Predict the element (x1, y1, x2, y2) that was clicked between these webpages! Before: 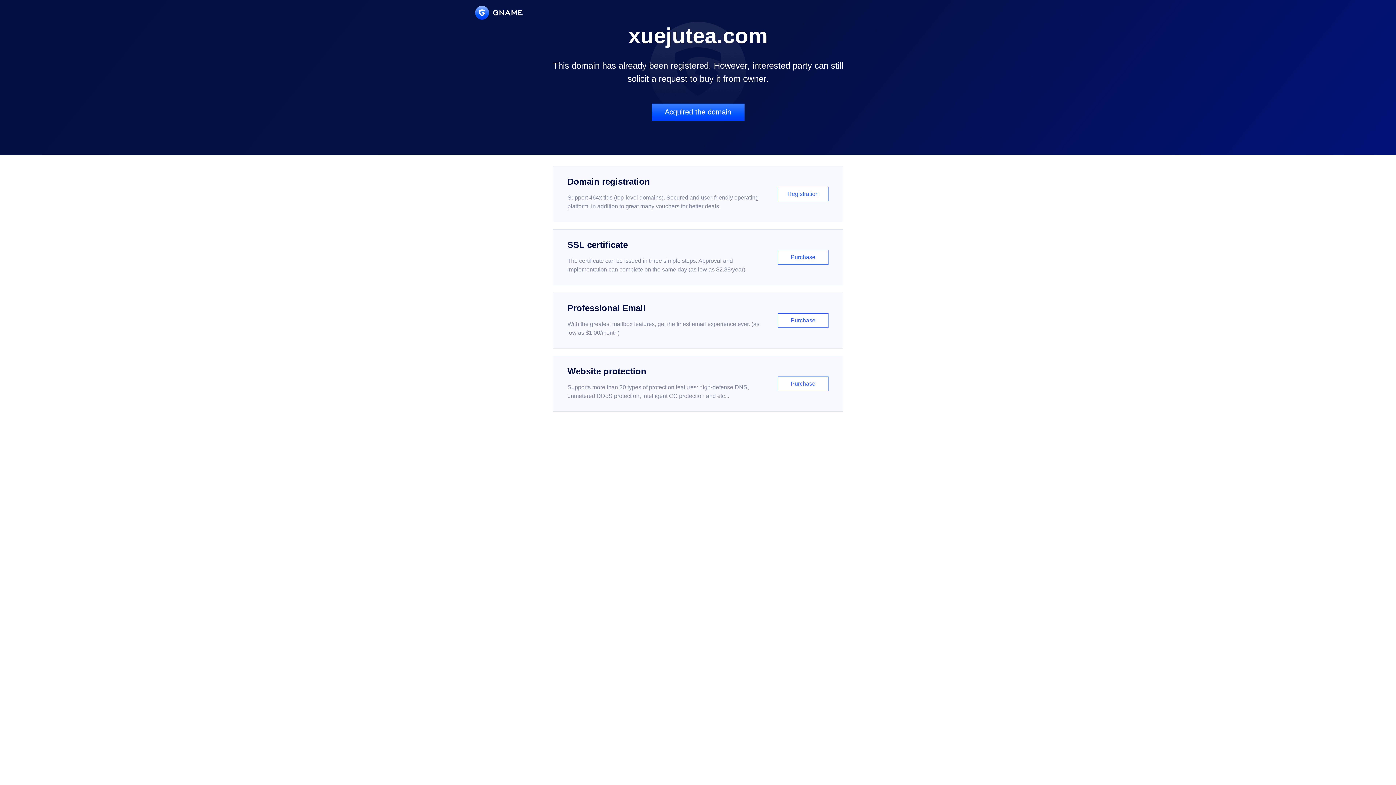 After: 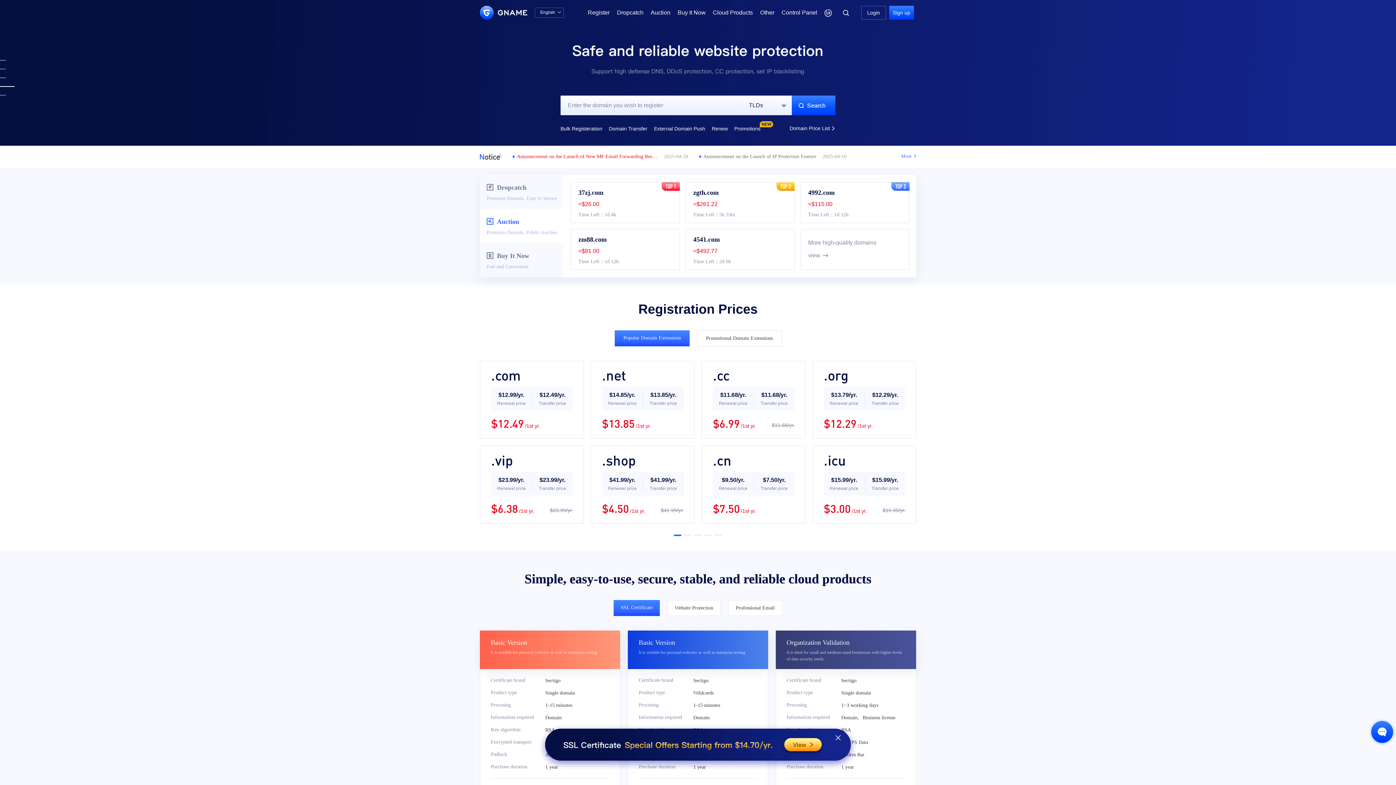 Action: bbox: (475, 5, 522, 19)